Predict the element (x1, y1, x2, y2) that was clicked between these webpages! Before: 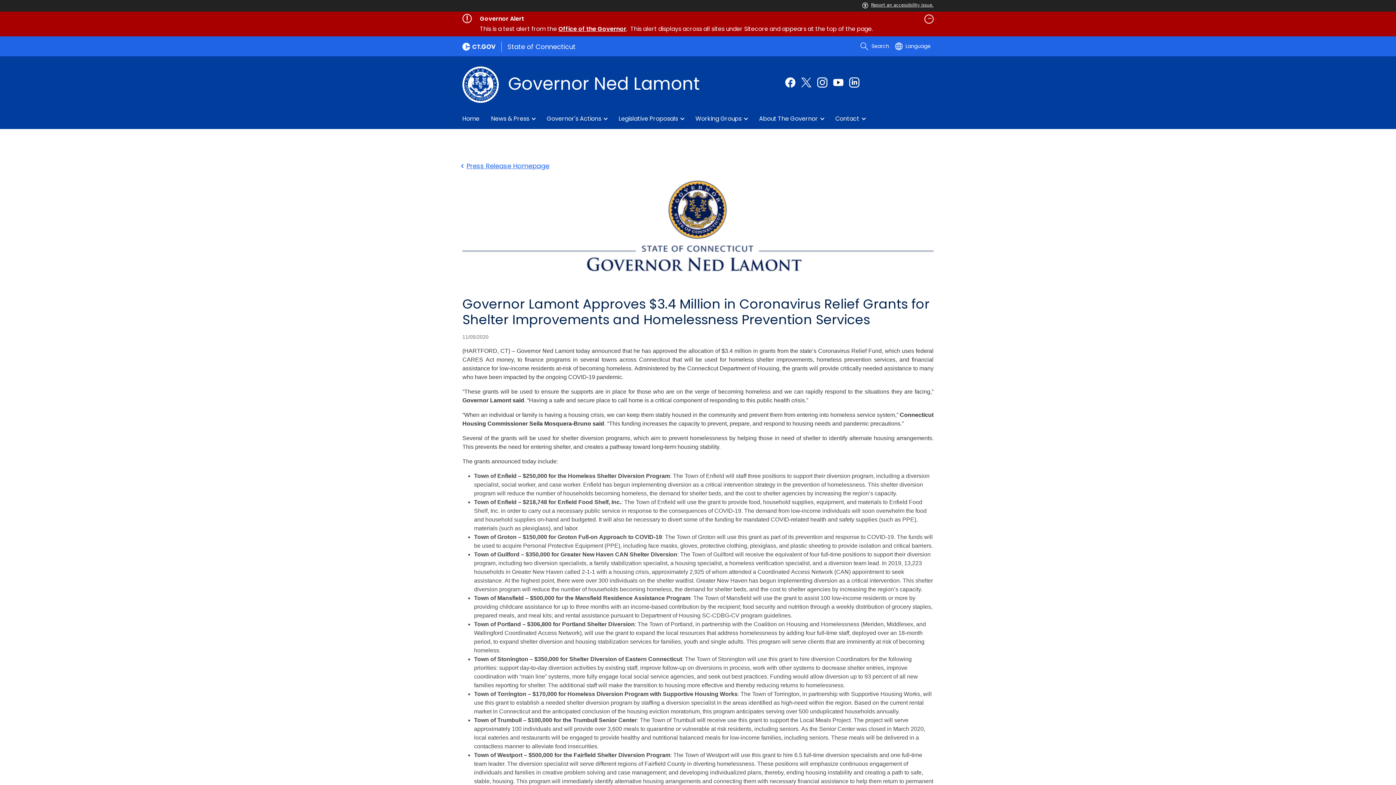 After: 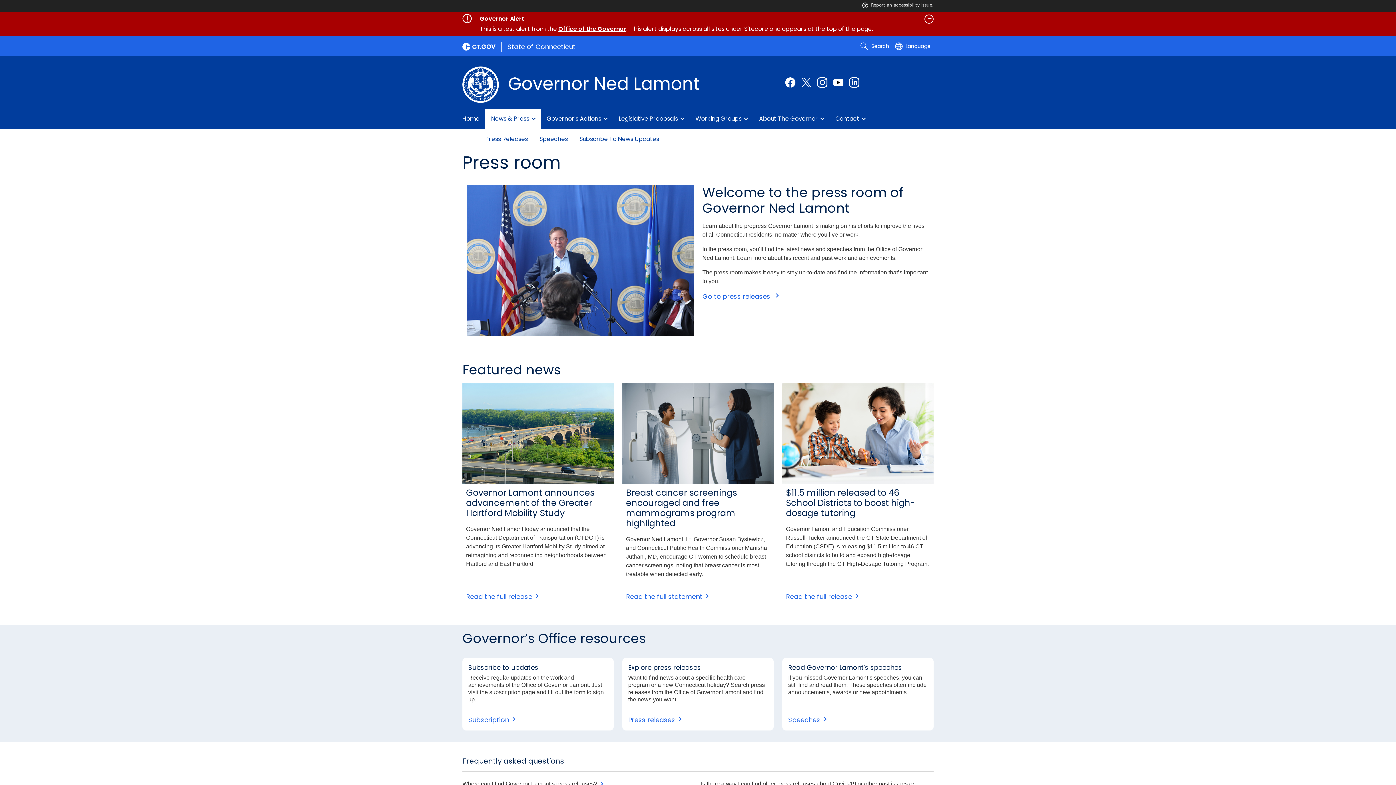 Action: label: News & Press bbox: (485, 108, 541, 129)